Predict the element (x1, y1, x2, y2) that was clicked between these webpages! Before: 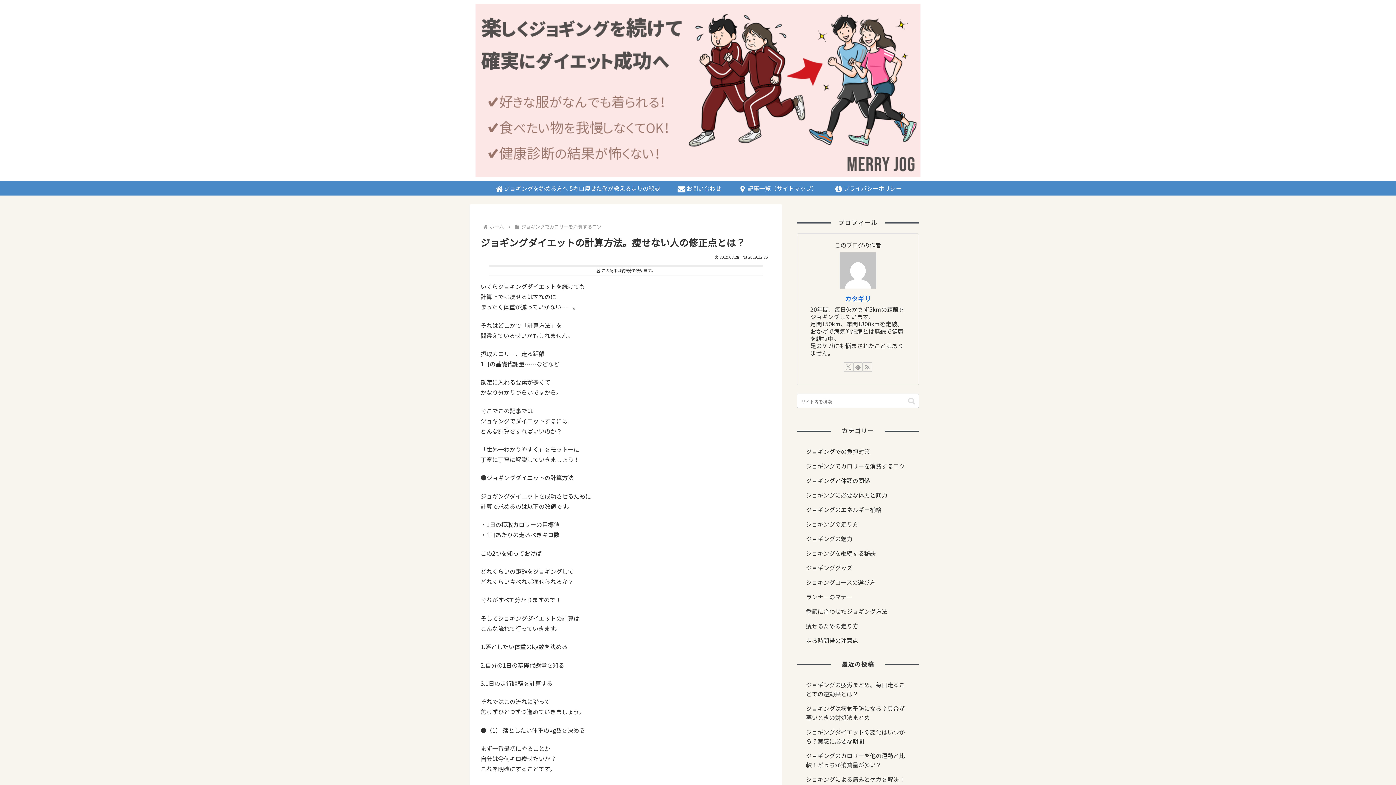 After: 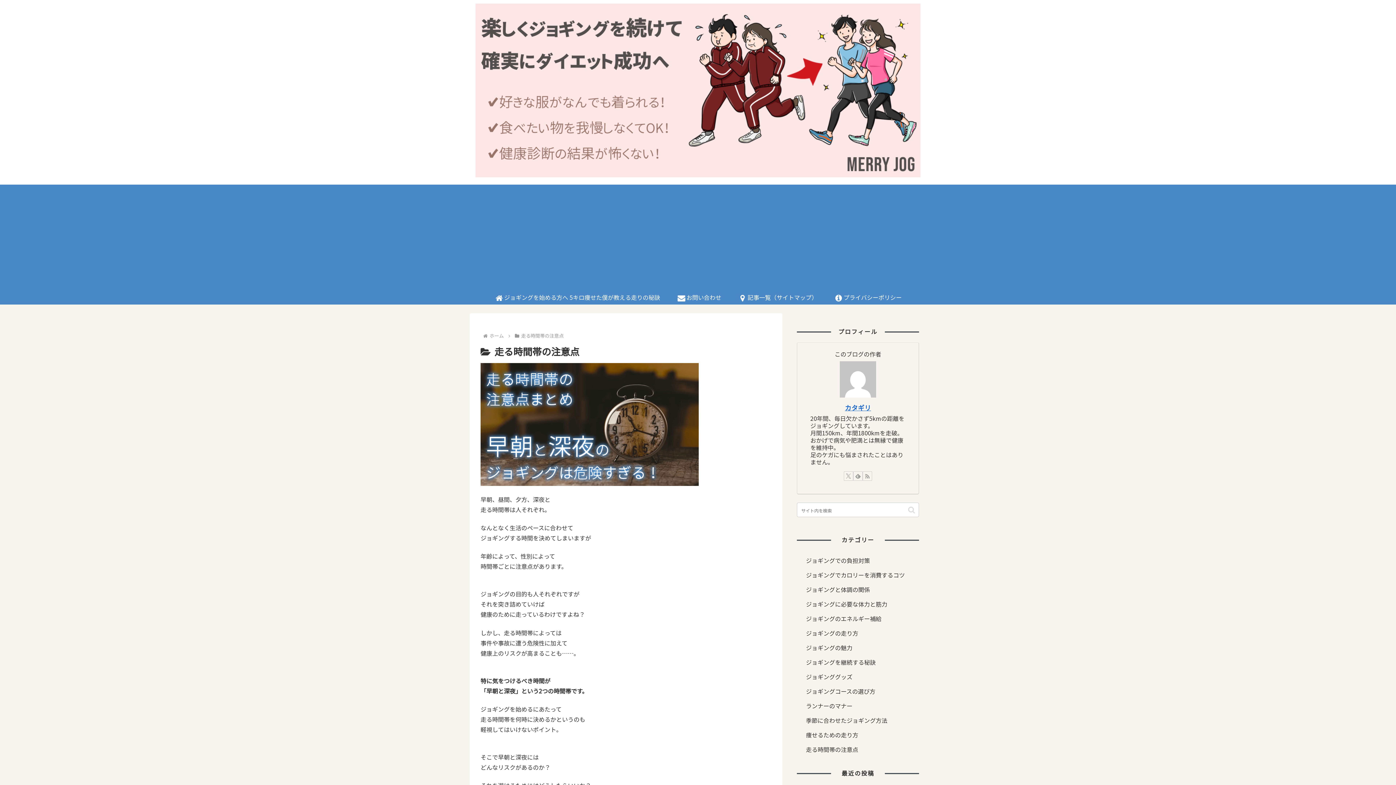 Action: label: 走る時間帯の注意点 bbox: (802, 636, 913, 645)